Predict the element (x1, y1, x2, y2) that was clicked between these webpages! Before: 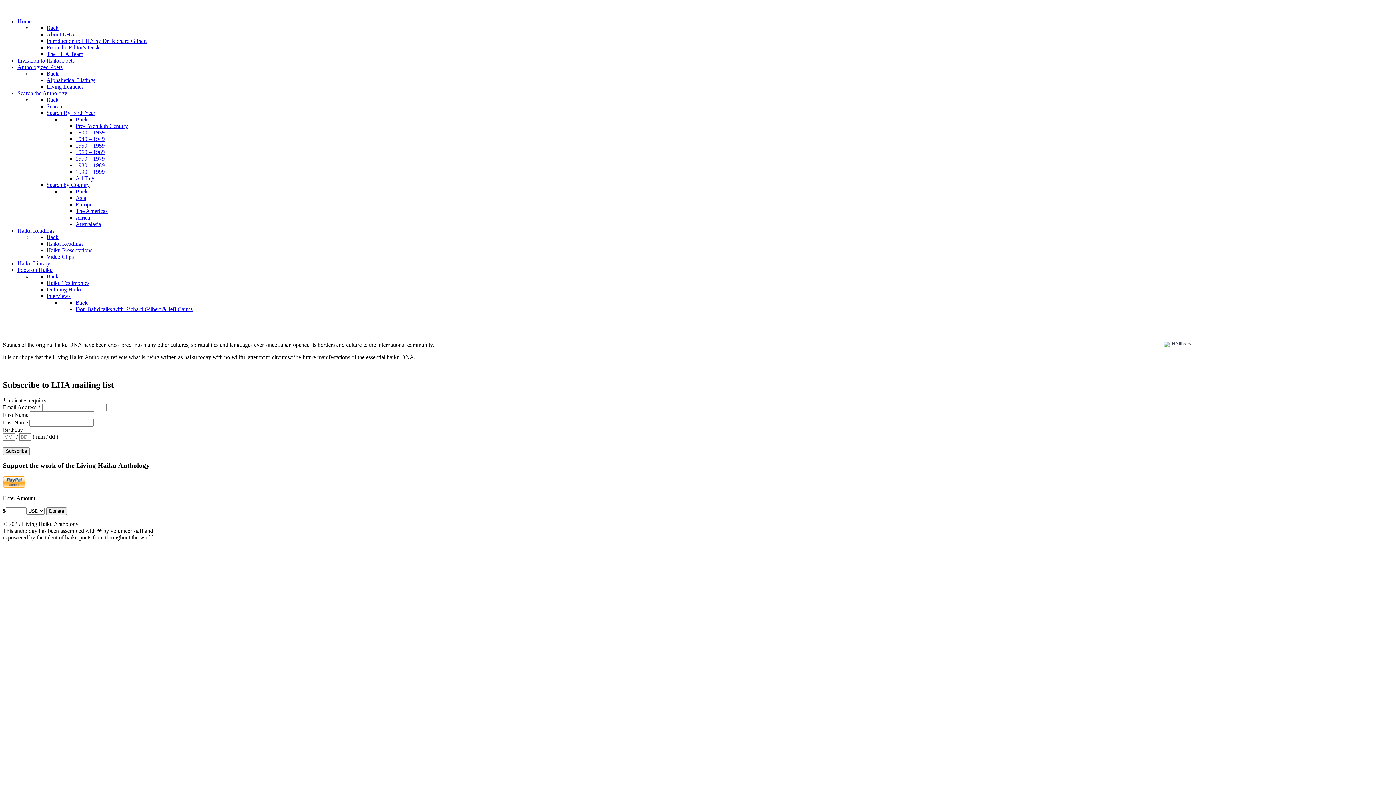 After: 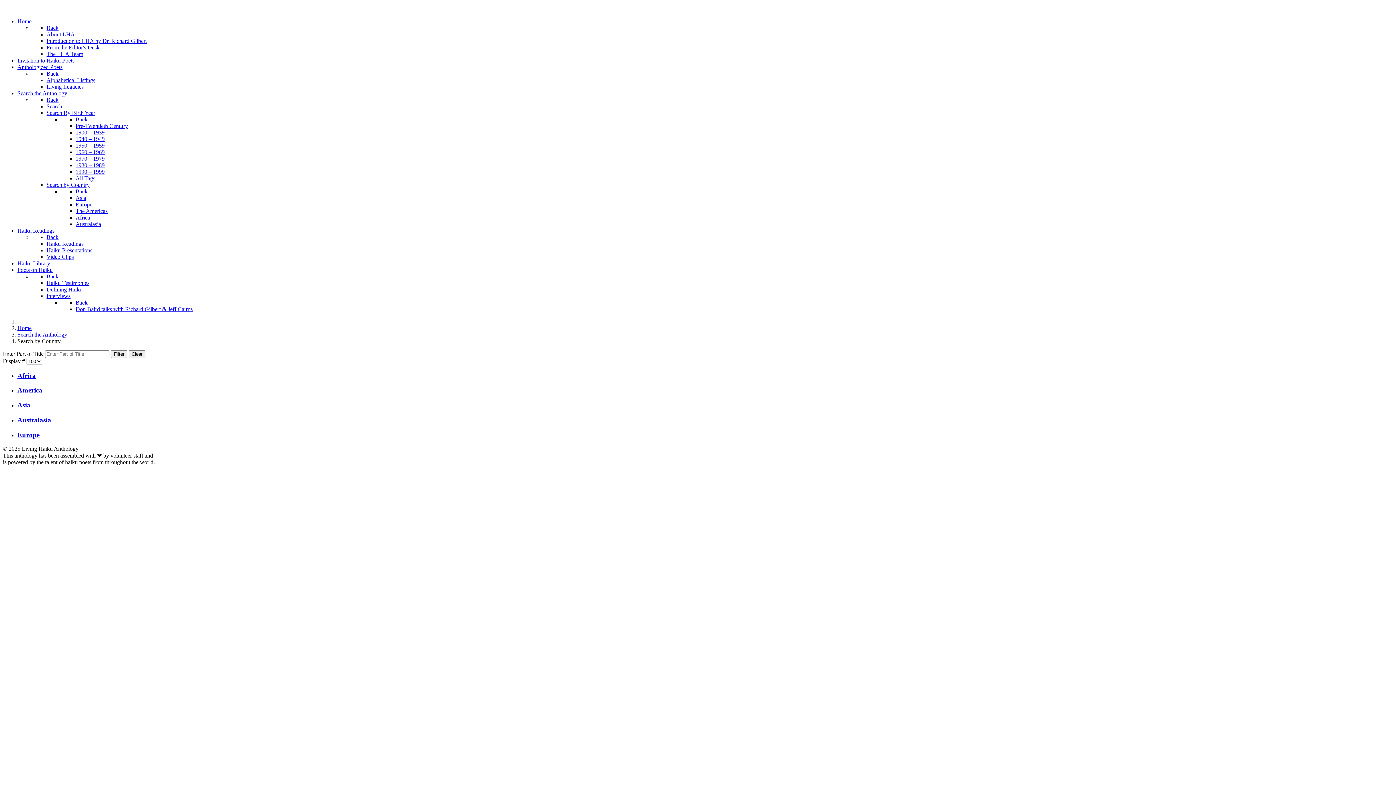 Action: bbox: (46, 181, 89, 188) label: Search by Country